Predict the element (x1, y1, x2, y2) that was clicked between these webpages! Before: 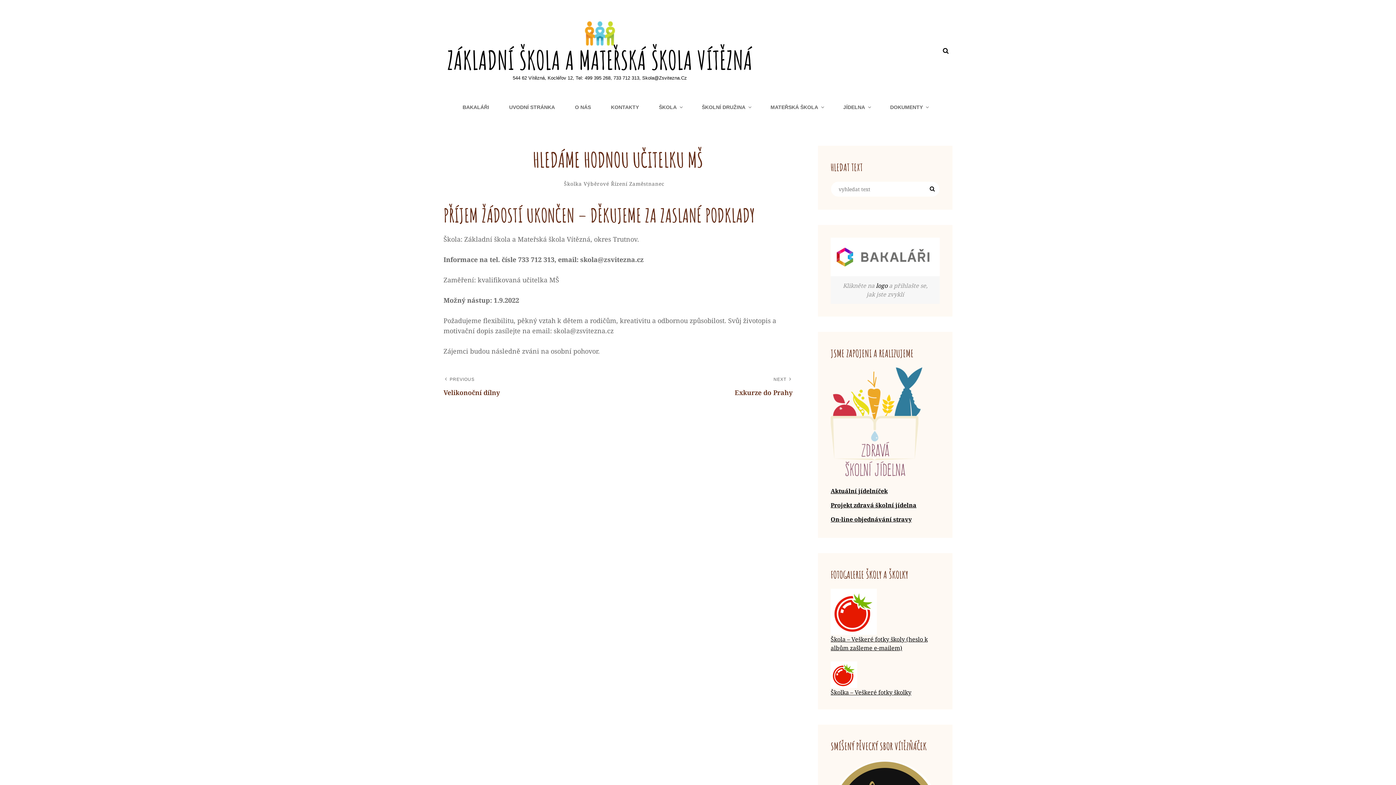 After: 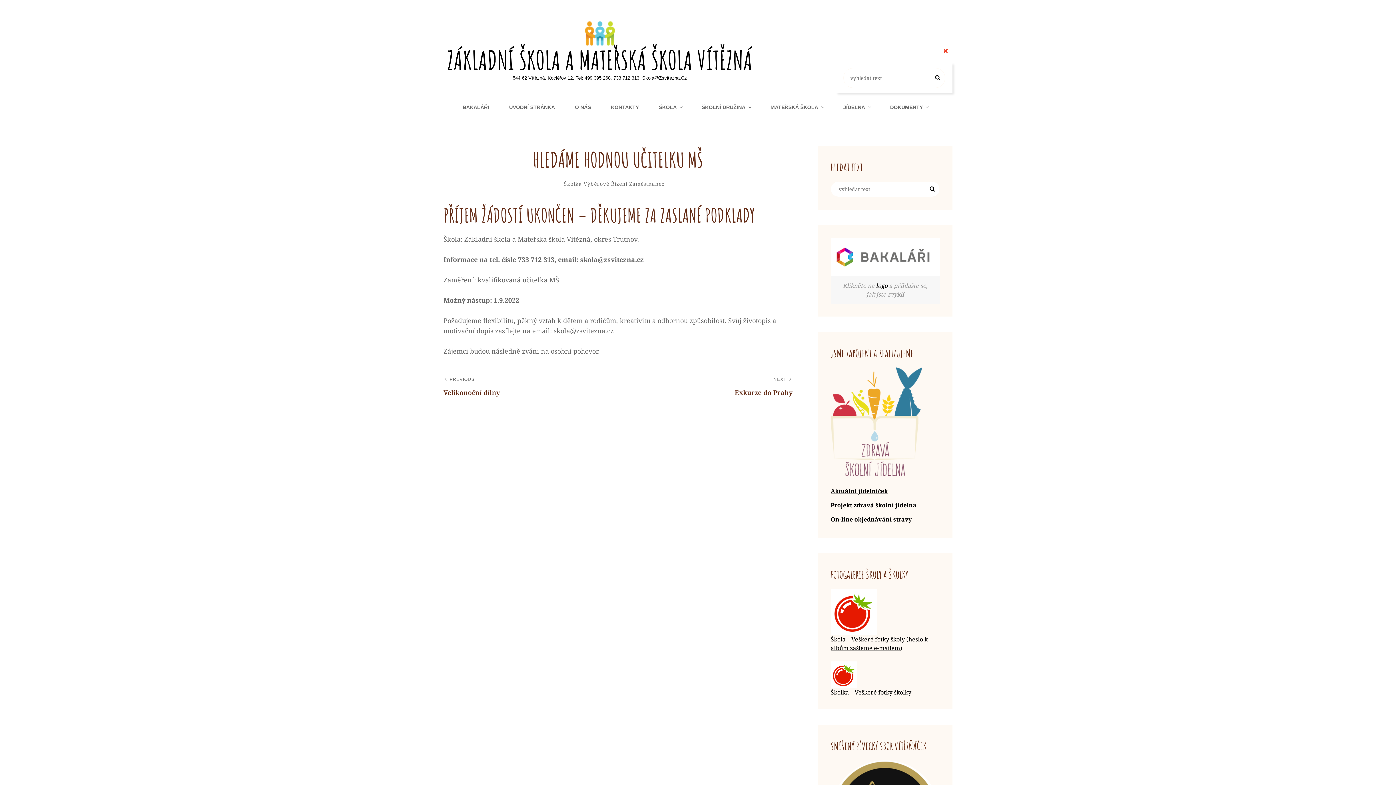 Action: bbox: (939, 39, 952, 62)